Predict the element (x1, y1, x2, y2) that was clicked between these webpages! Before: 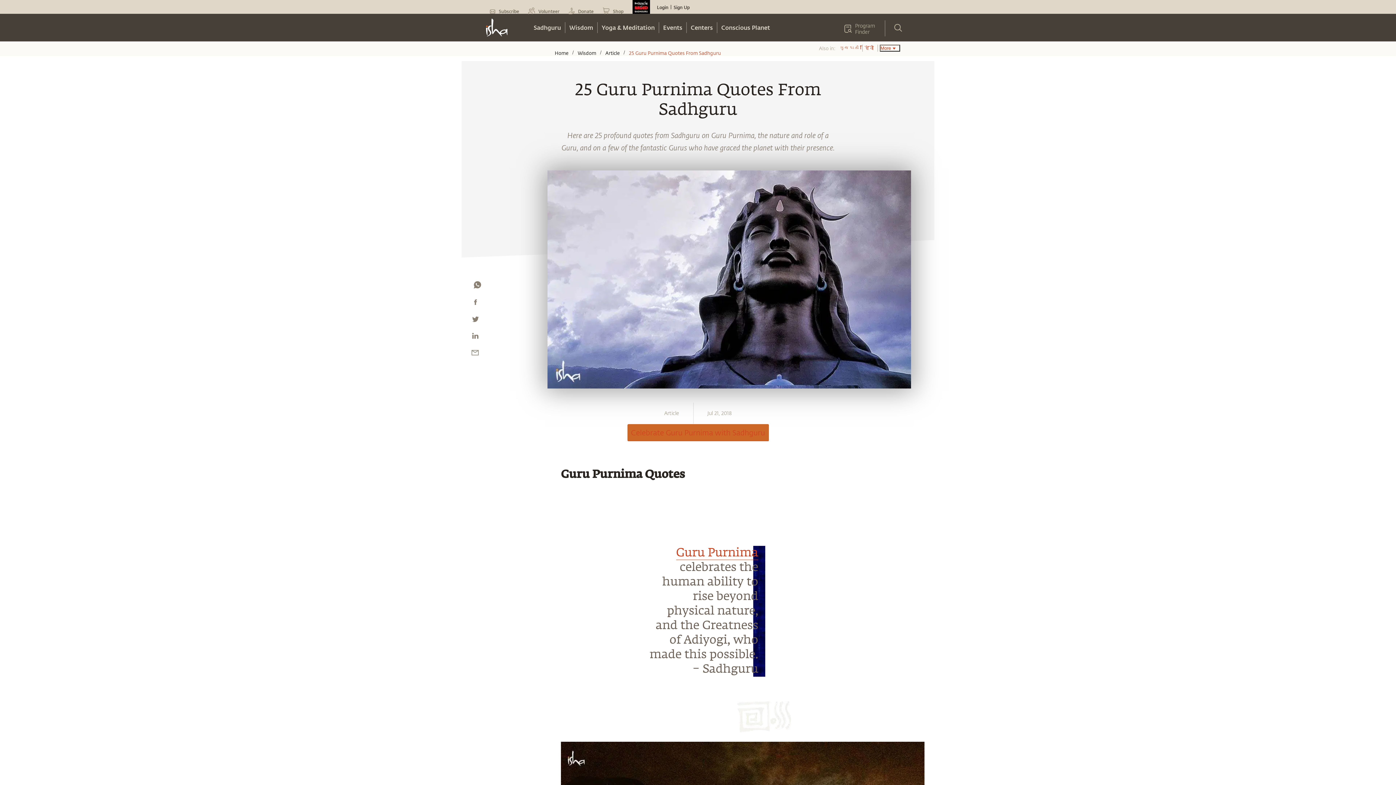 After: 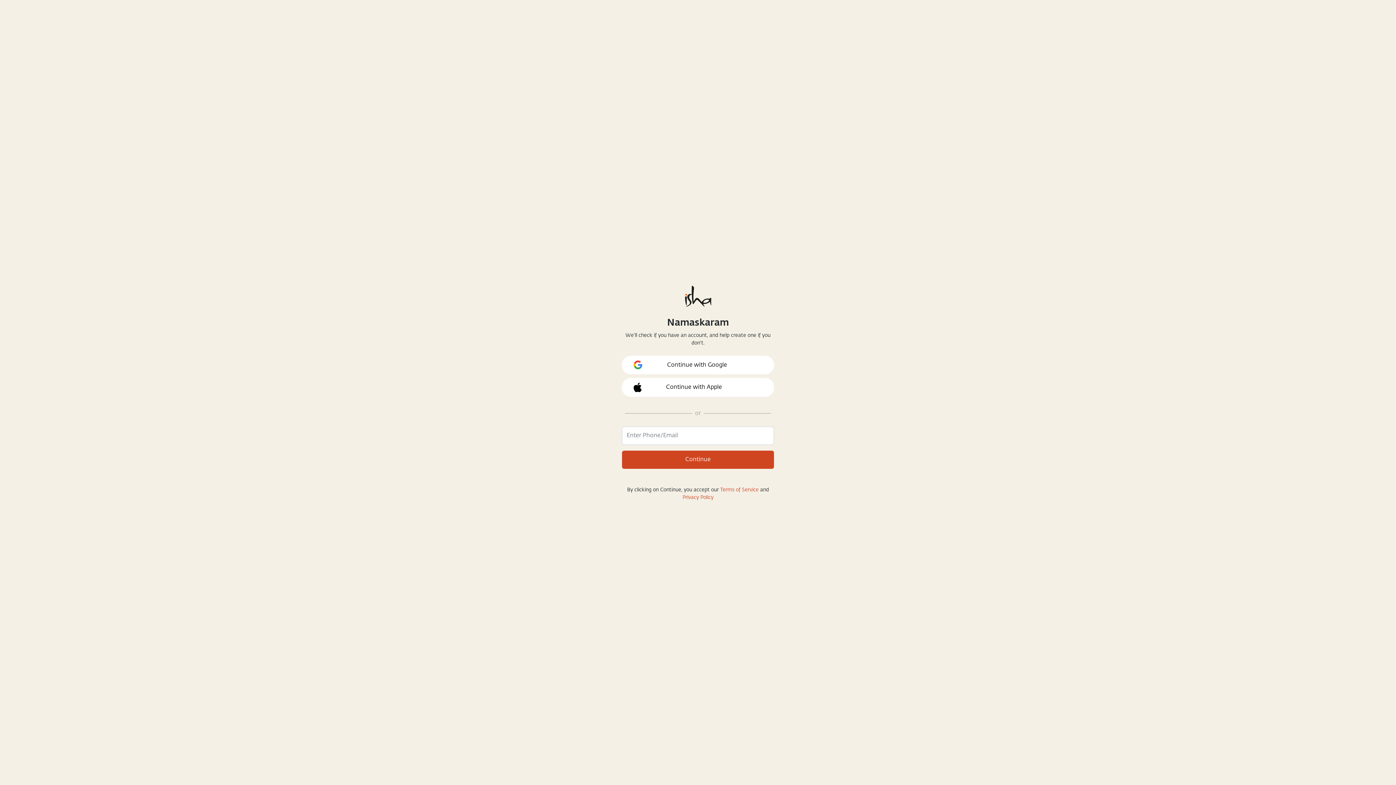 Action: label: Sign Up bbox: (673, 4, 689, 10)